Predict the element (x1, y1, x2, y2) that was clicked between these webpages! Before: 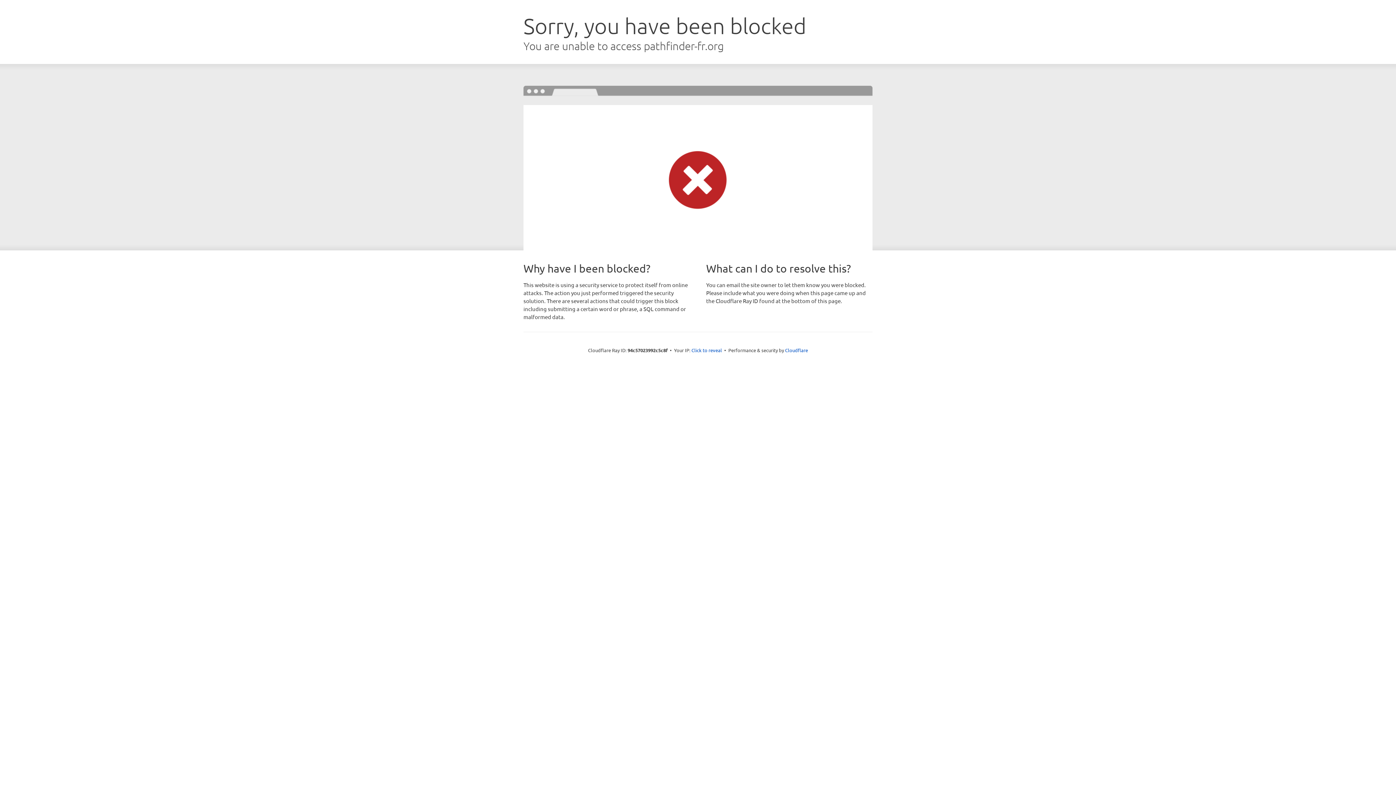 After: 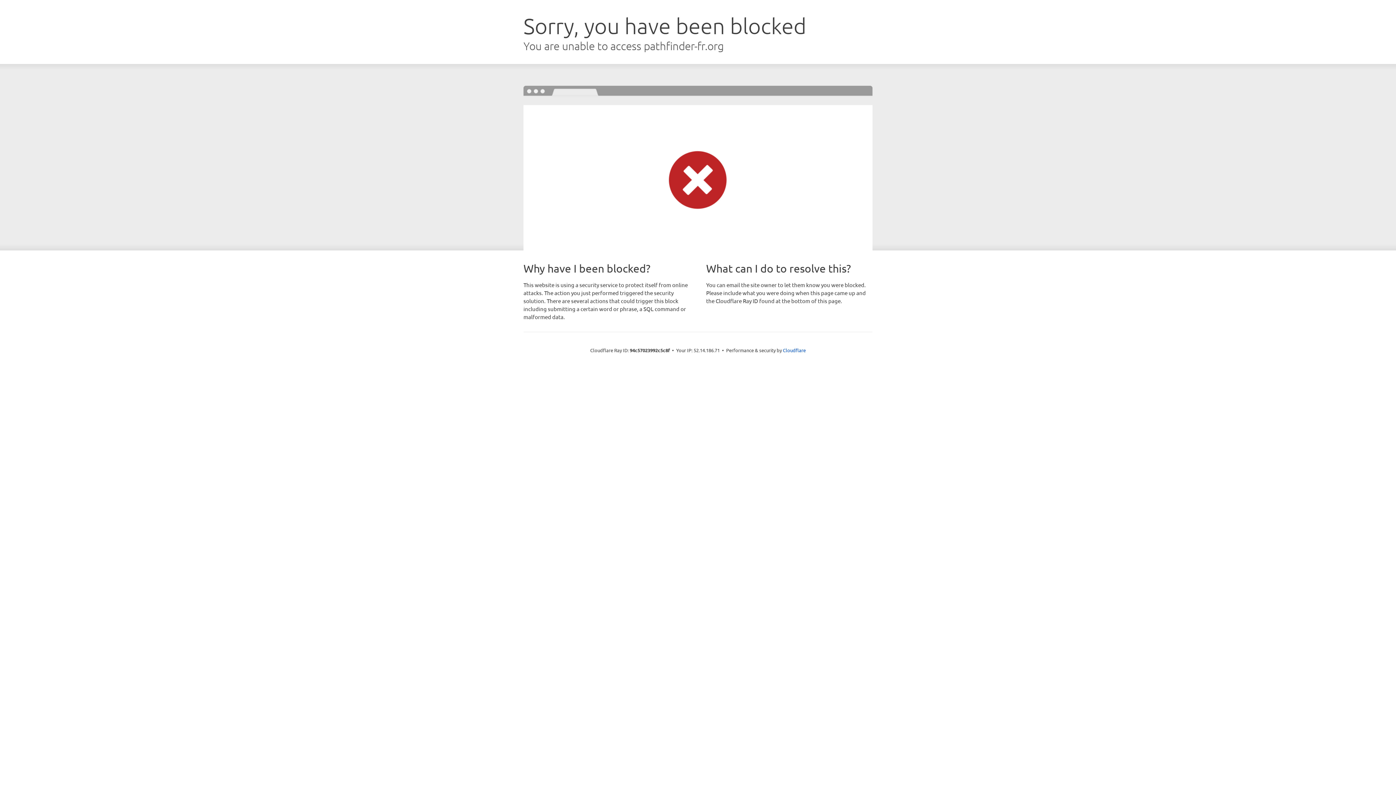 Action: bbox: (691, 346, 722, 353) label: Click to reveal